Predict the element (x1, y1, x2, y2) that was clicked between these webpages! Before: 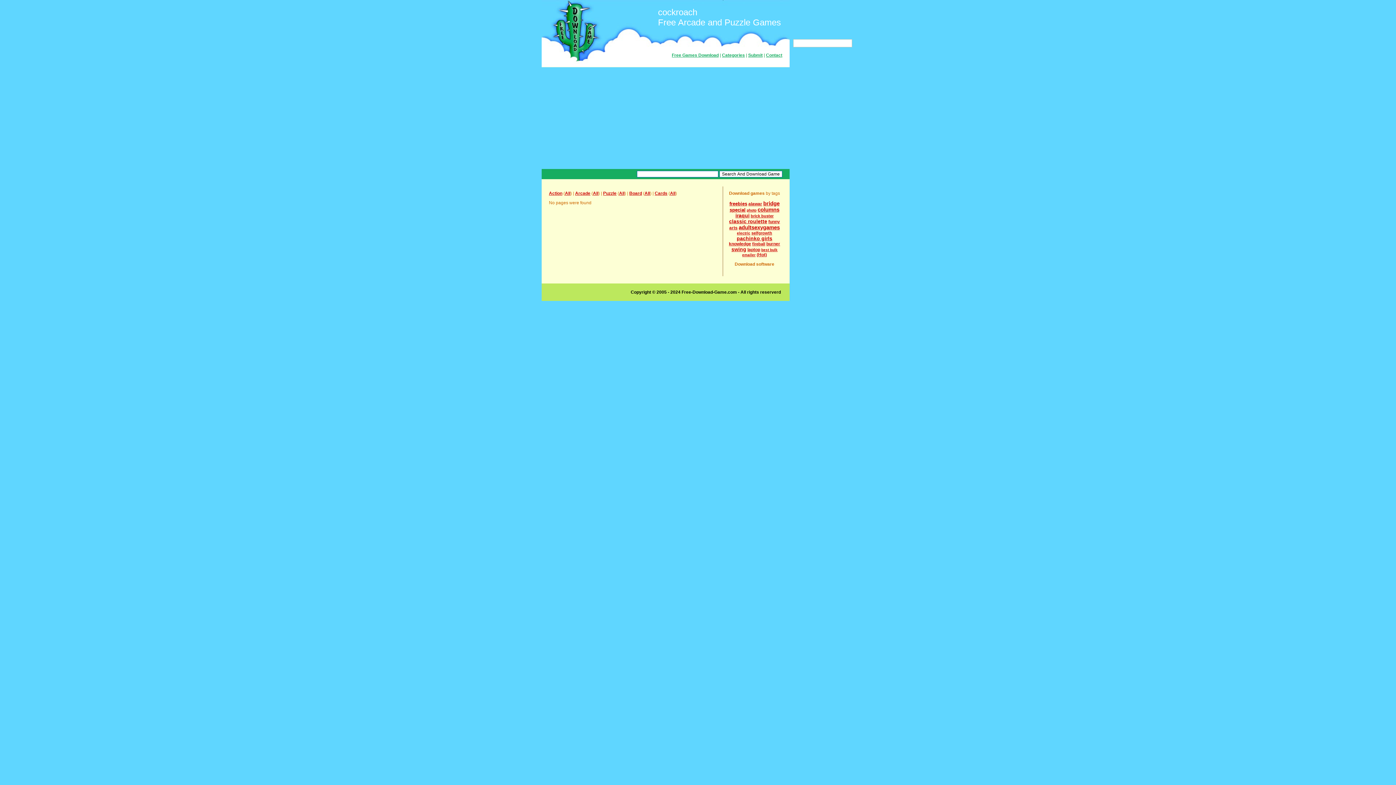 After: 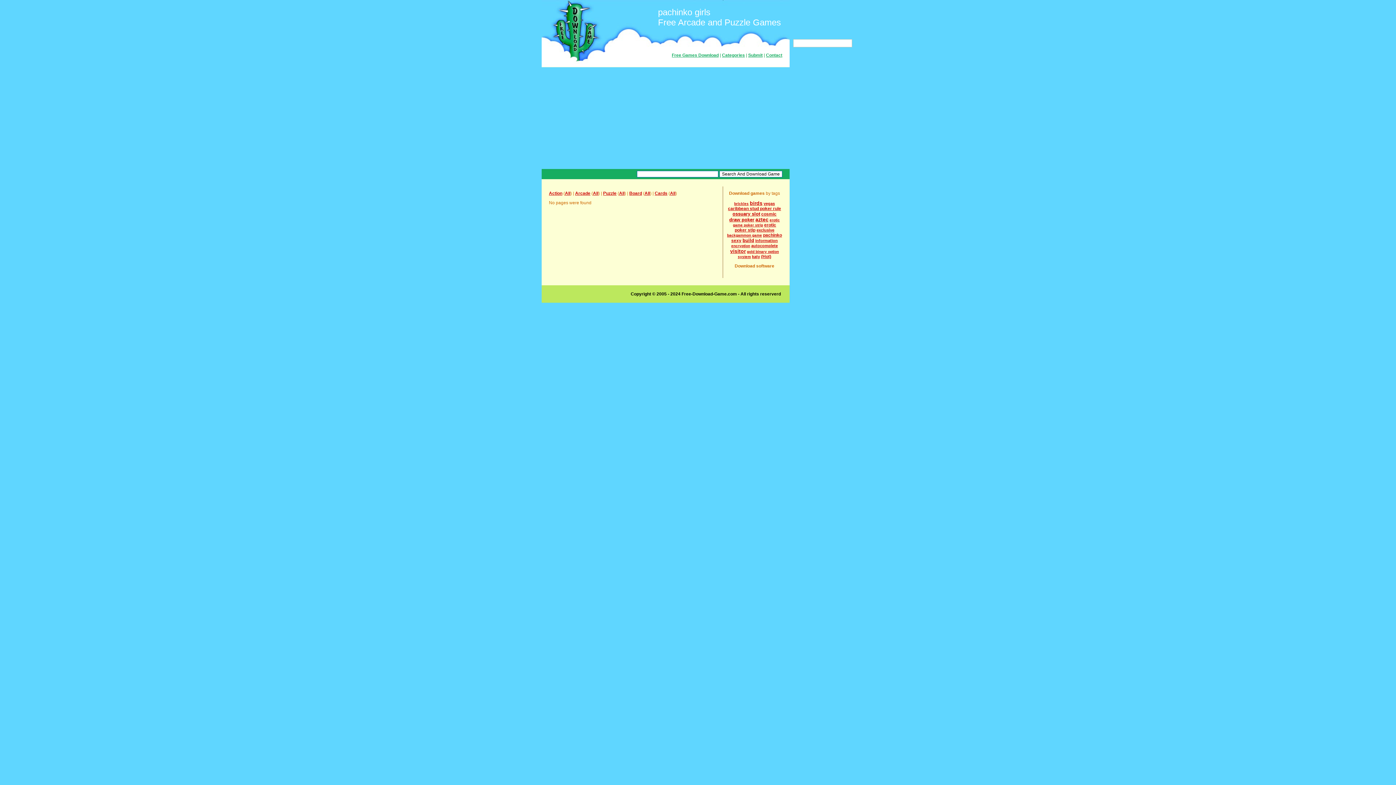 Action: label: pachinko girls bbox: (736, 235, 772, 241)